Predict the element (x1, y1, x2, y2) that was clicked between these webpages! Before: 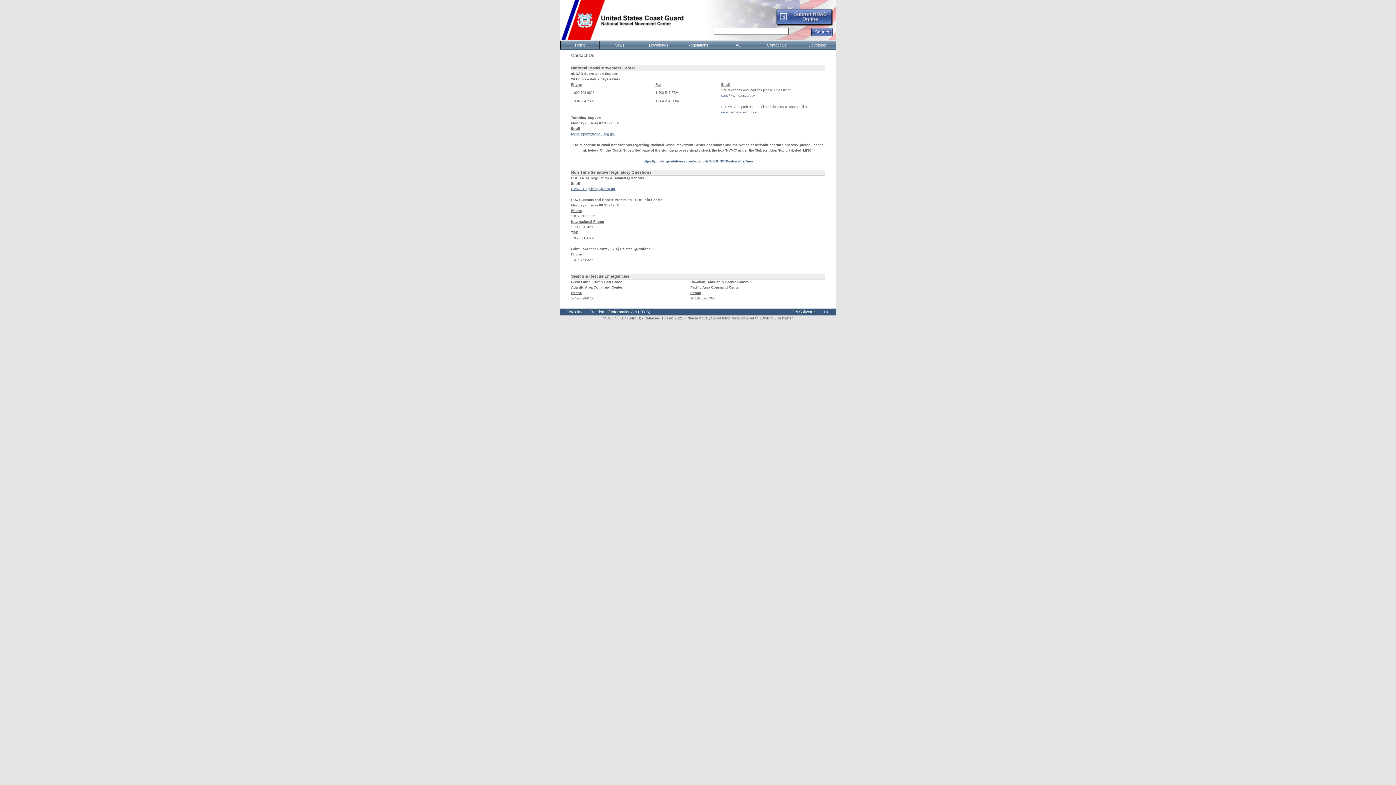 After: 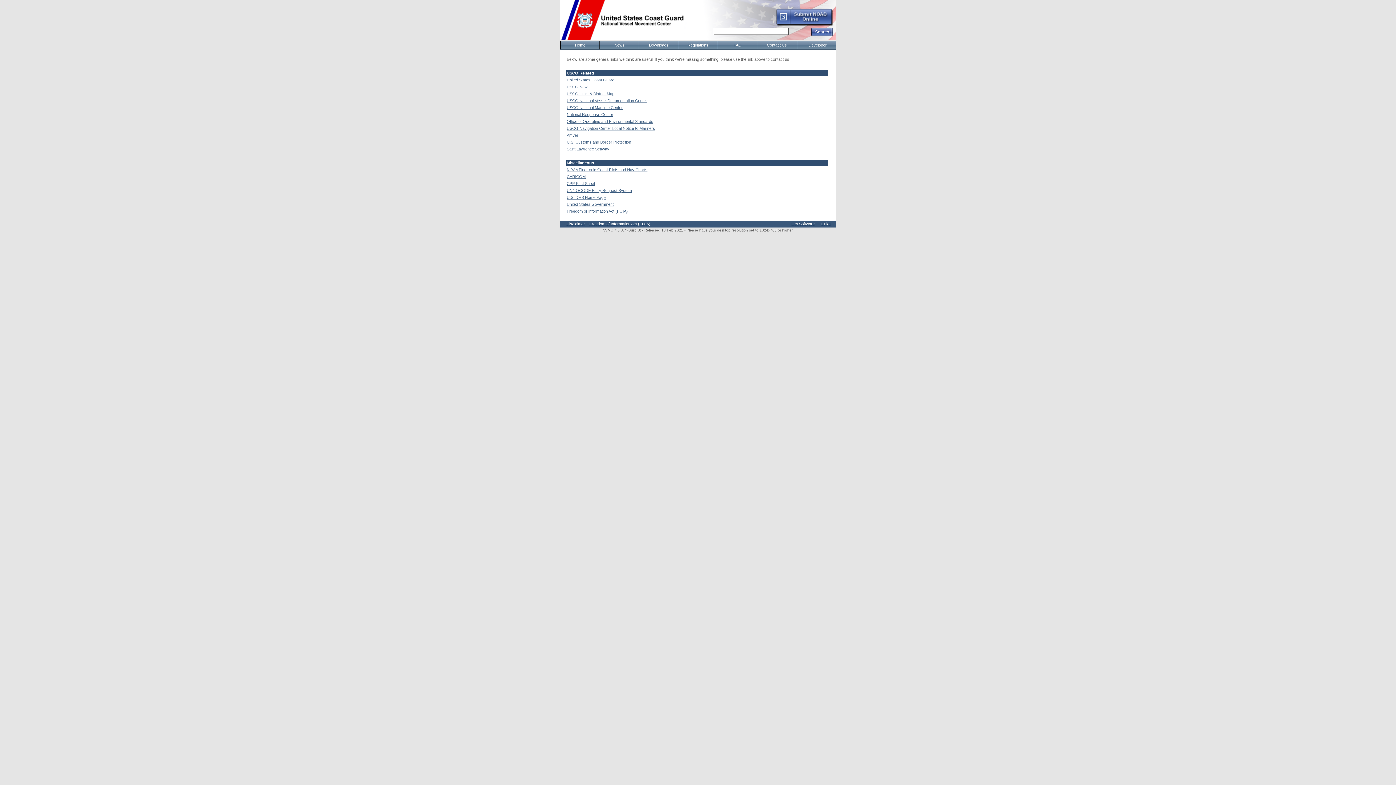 Action: bbox: (821, 309, 830, 314) label: Links